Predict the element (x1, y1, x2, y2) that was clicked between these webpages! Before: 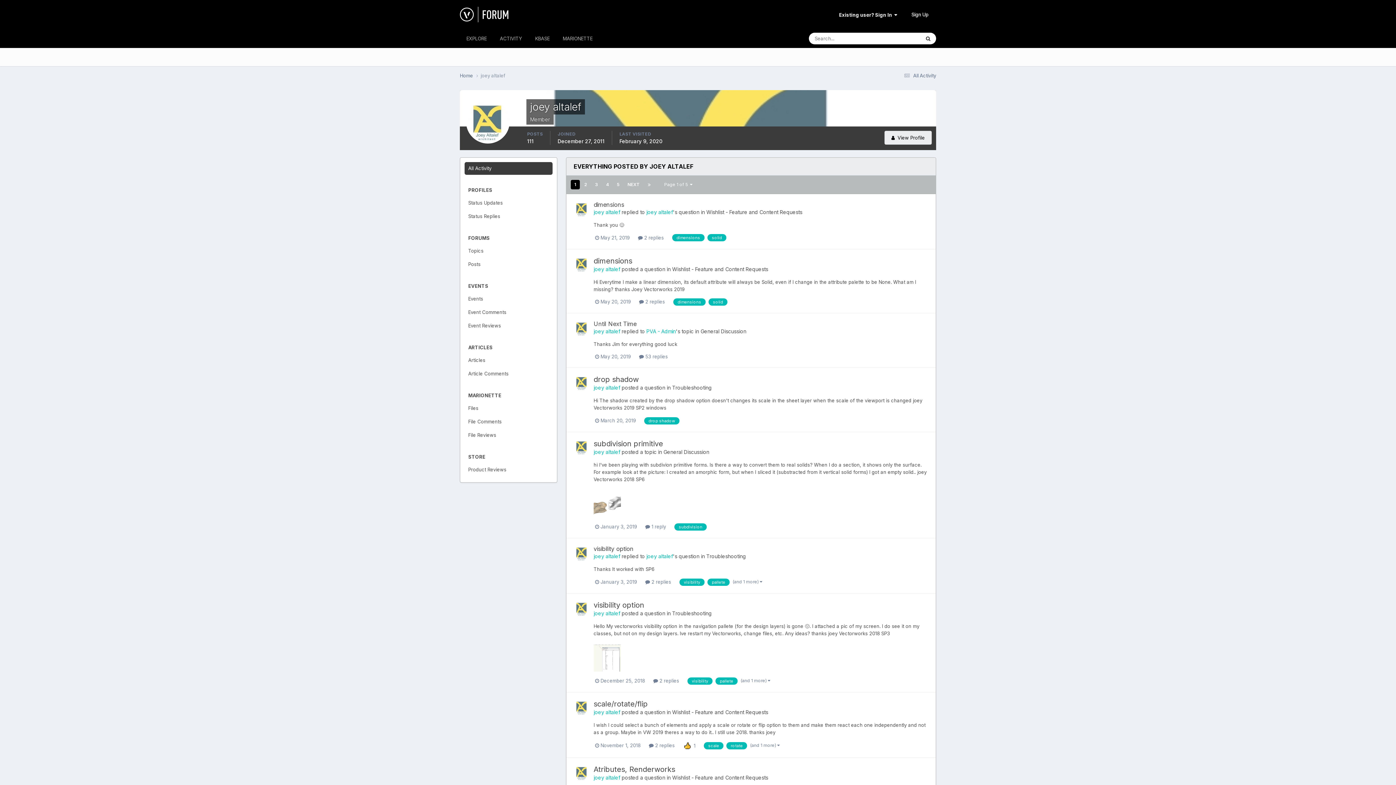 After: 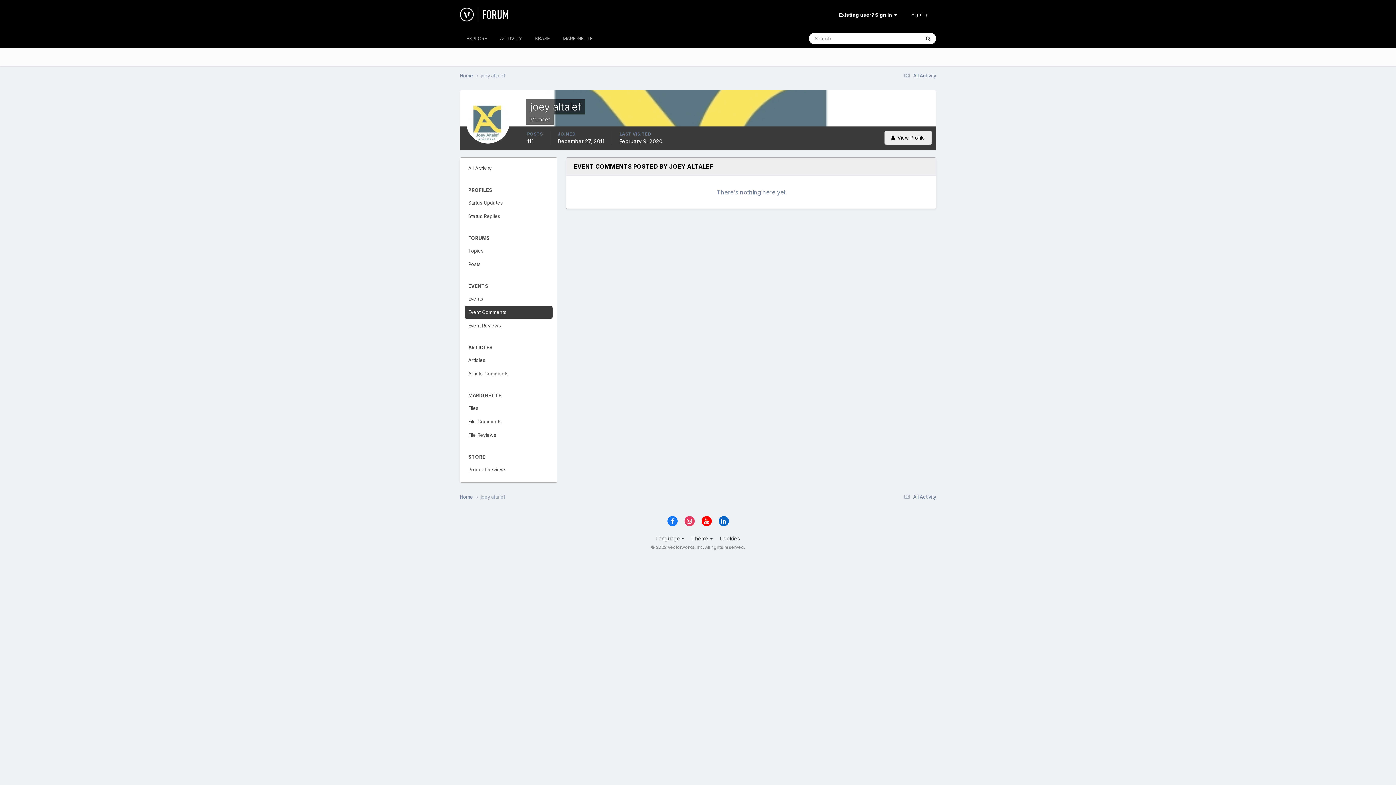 Action: bbox: (464, 306, 552, 318) label: Event Comments